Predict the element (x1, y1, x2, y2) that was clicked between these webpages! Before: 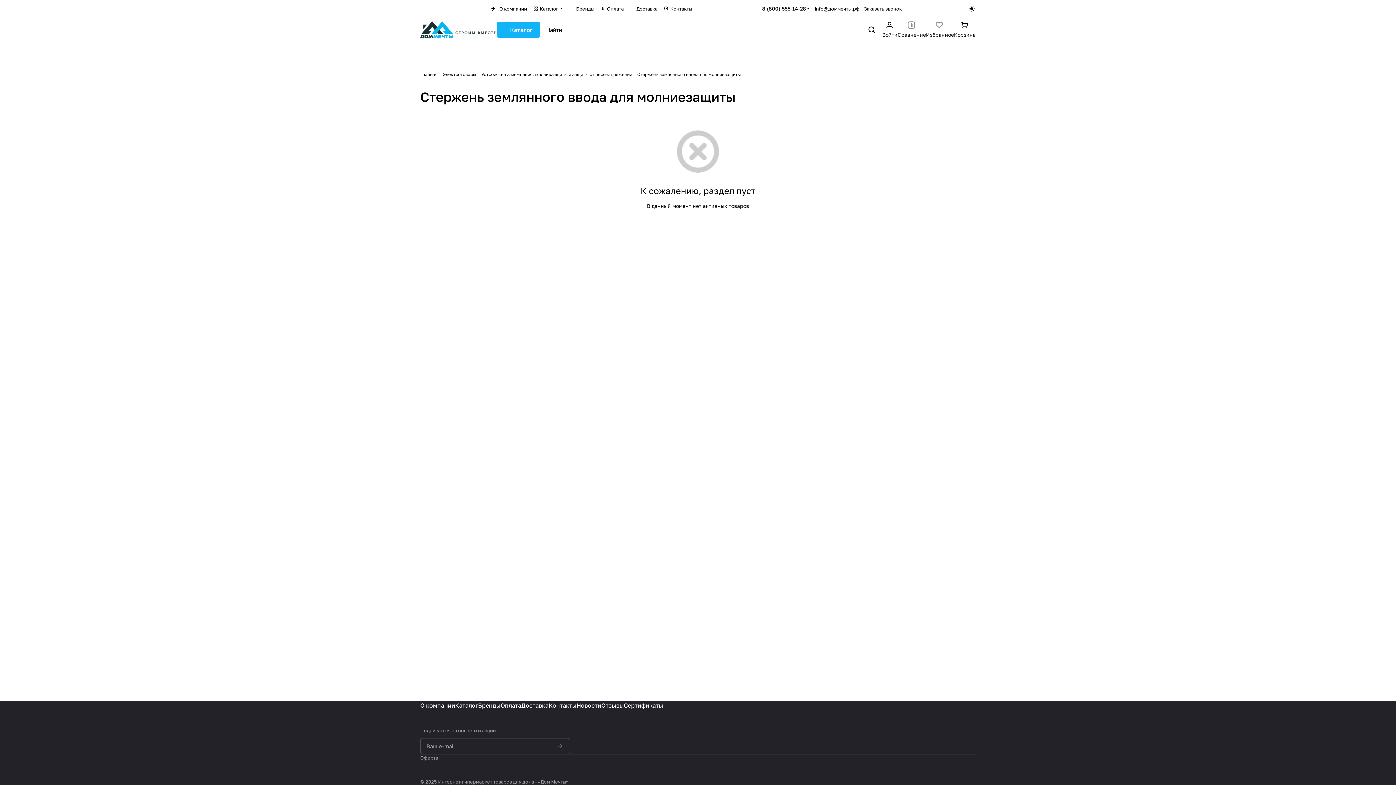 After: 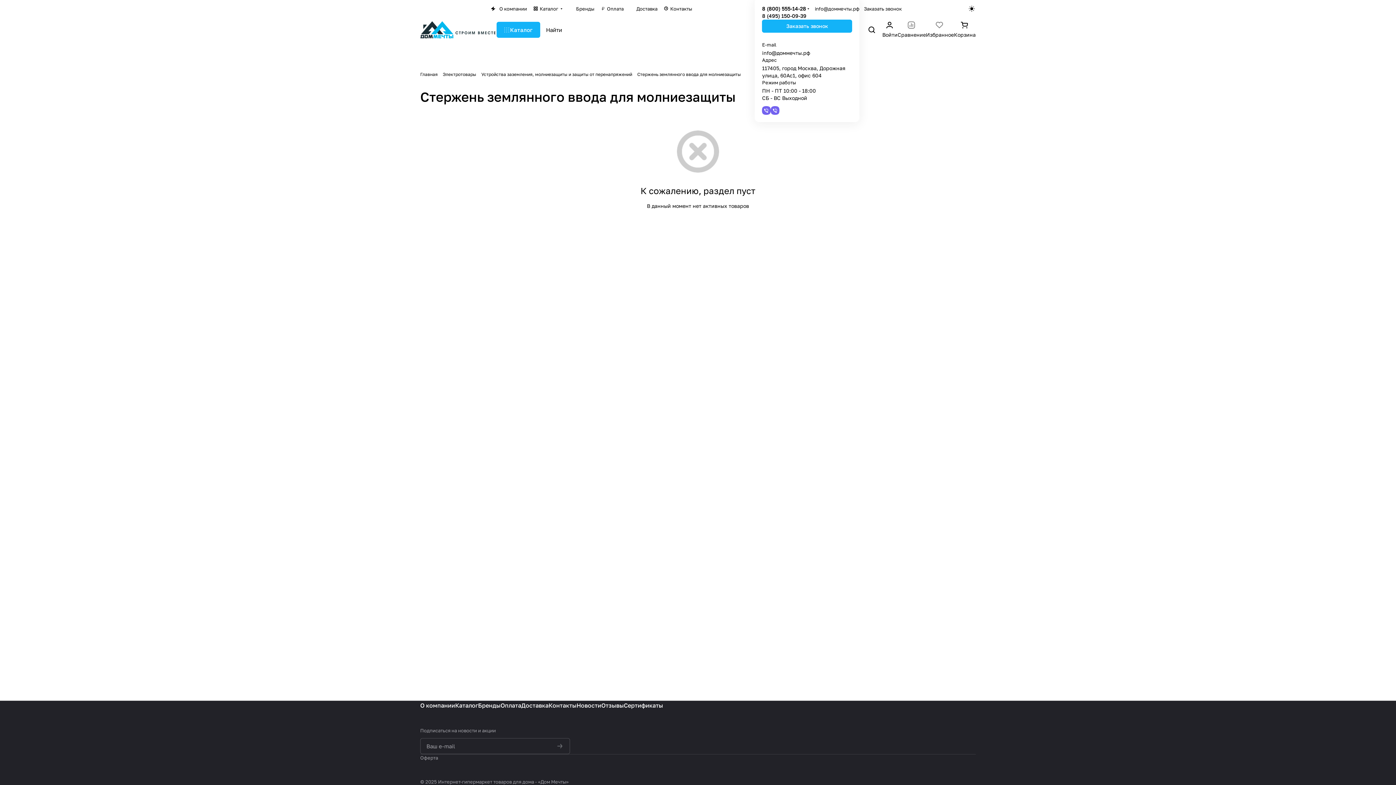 Action: bbox: (762, 5, 806, 12) label: 8 (800) 555-14-28